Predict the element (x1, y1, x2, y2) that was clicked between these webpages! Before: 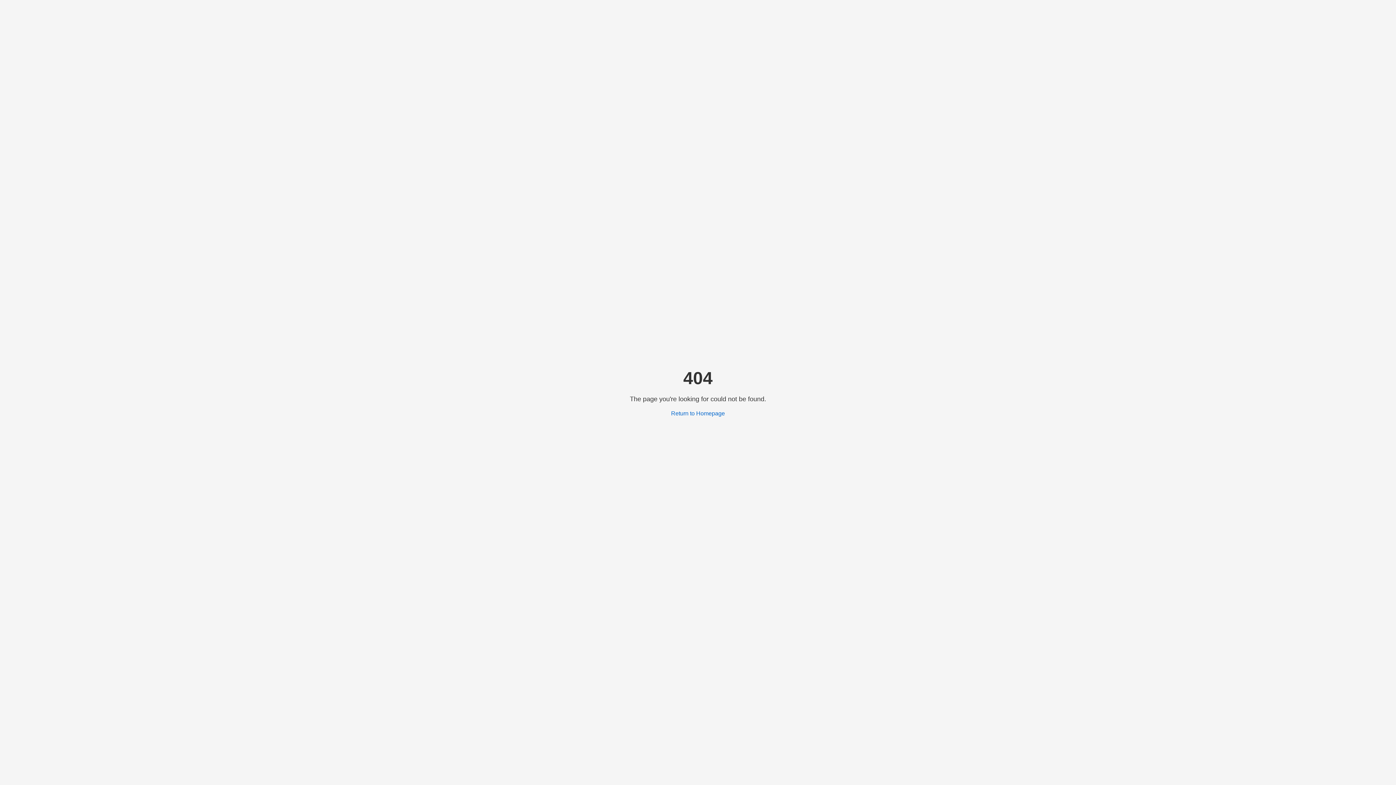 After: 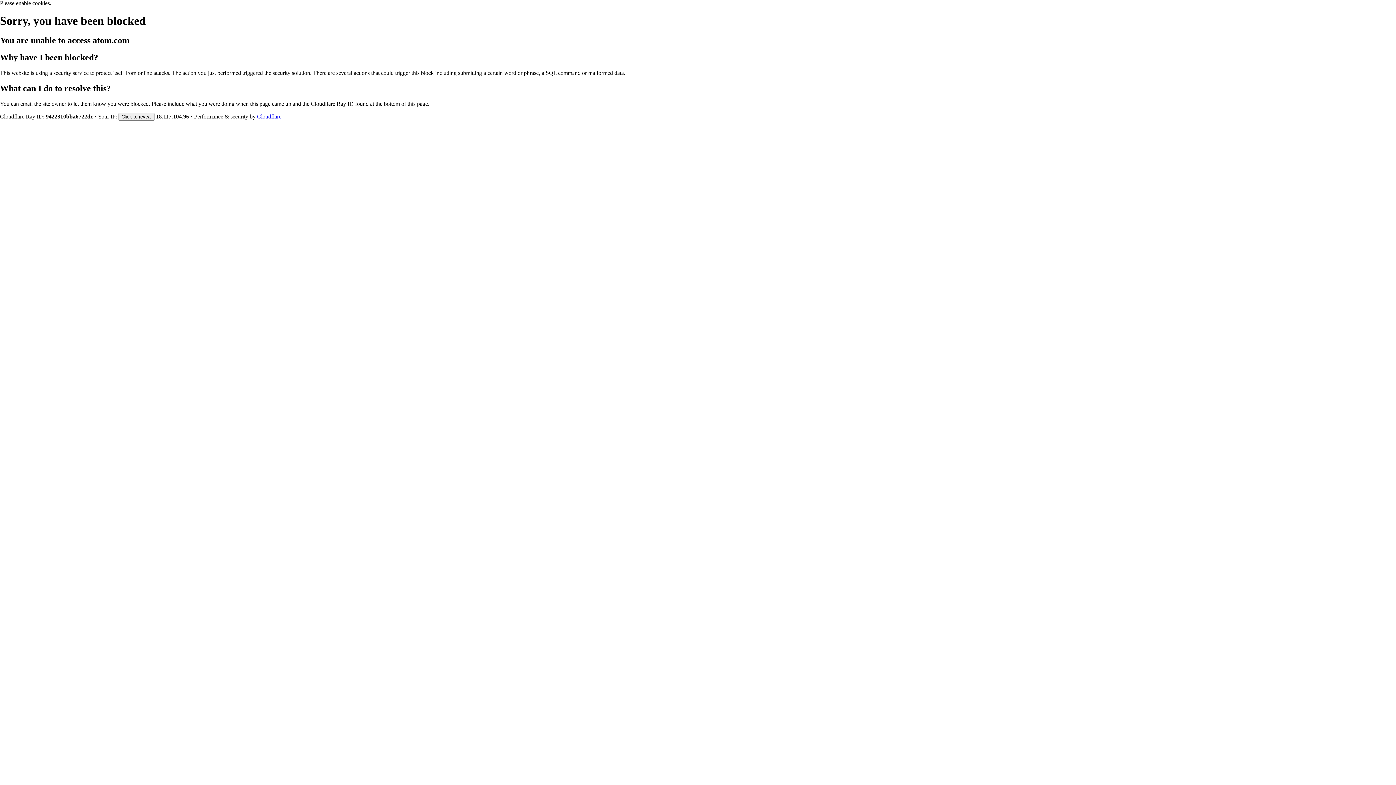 Action: label: Return to Homepage bbox: (671, 410, 725, 416)